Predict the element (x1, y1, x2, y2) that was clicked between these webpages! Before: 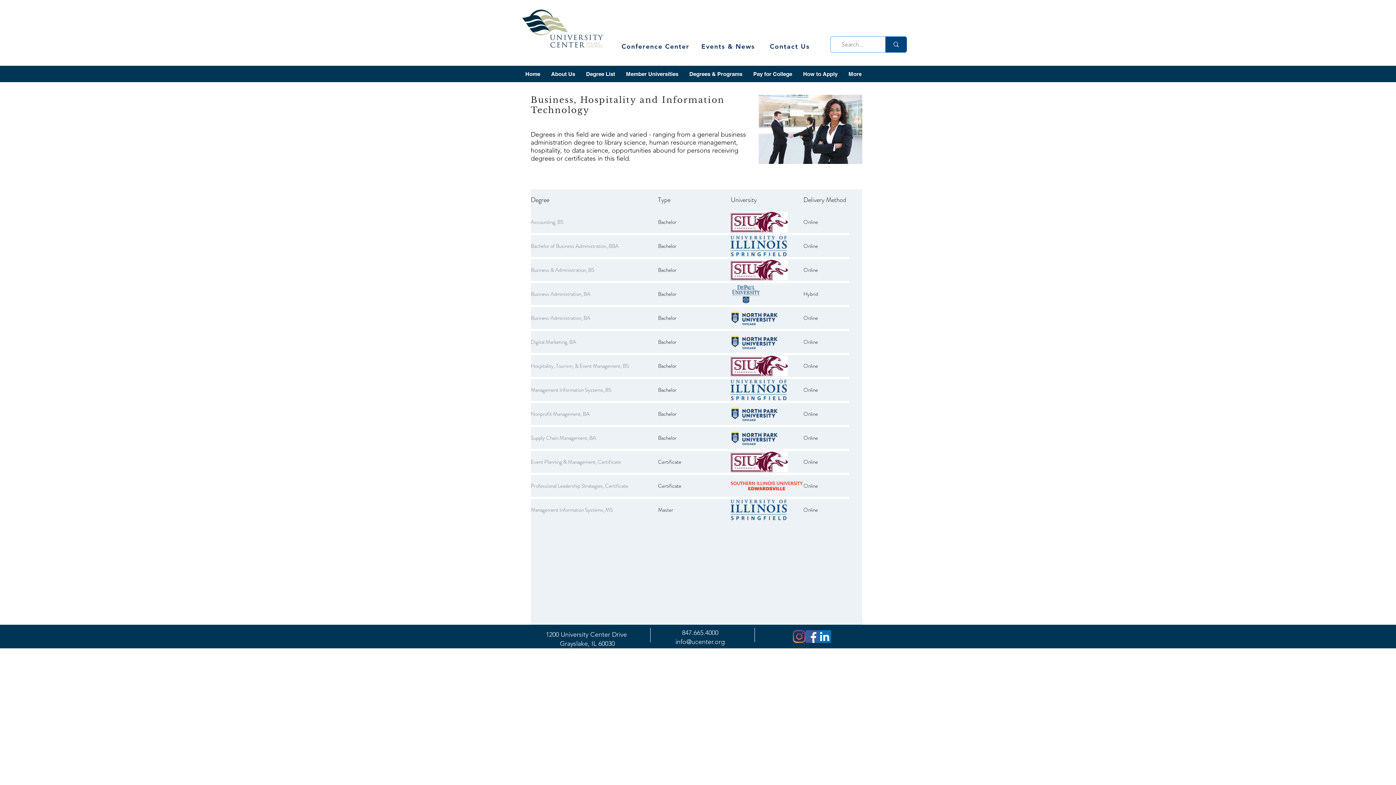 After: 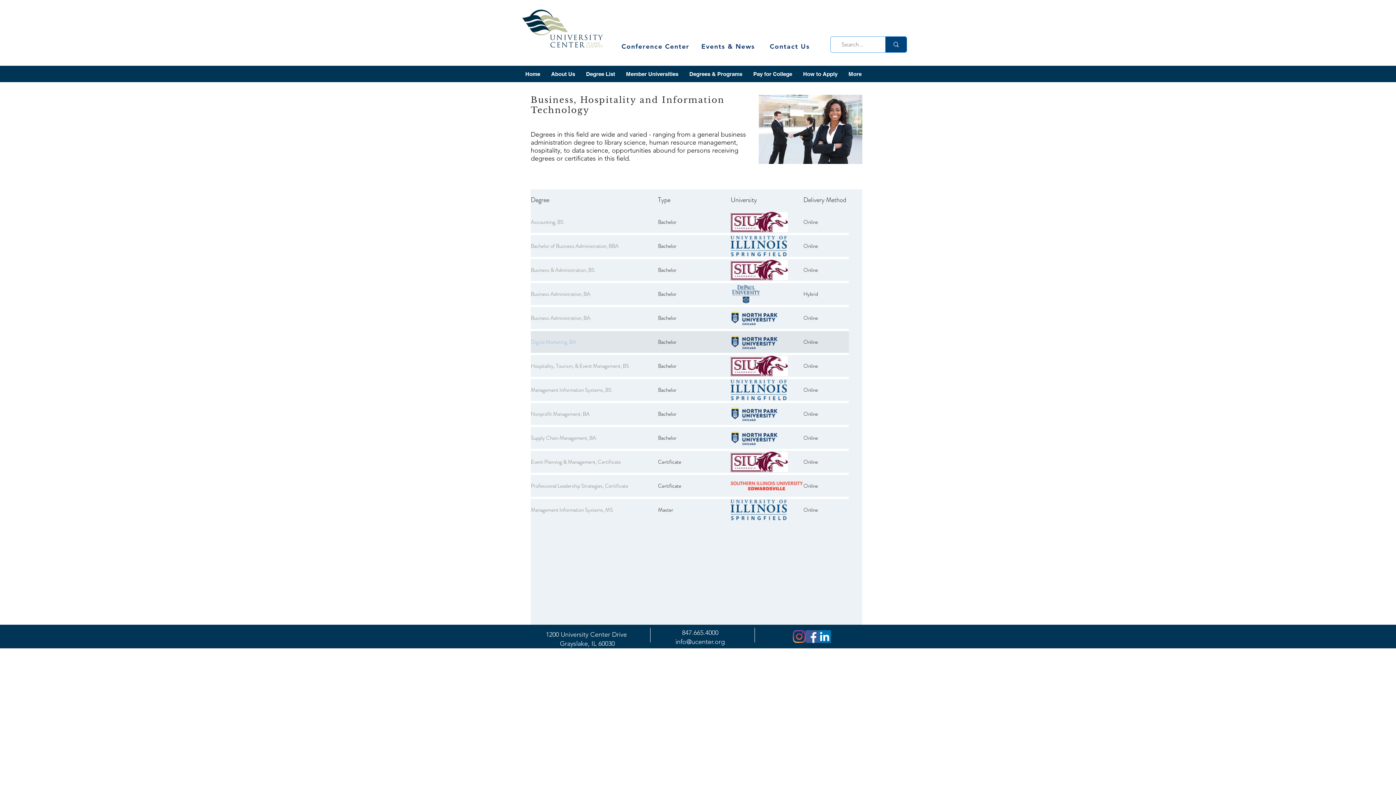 Action: bbox: (530, 331, 658, 353) label: Digital Marketing, BA